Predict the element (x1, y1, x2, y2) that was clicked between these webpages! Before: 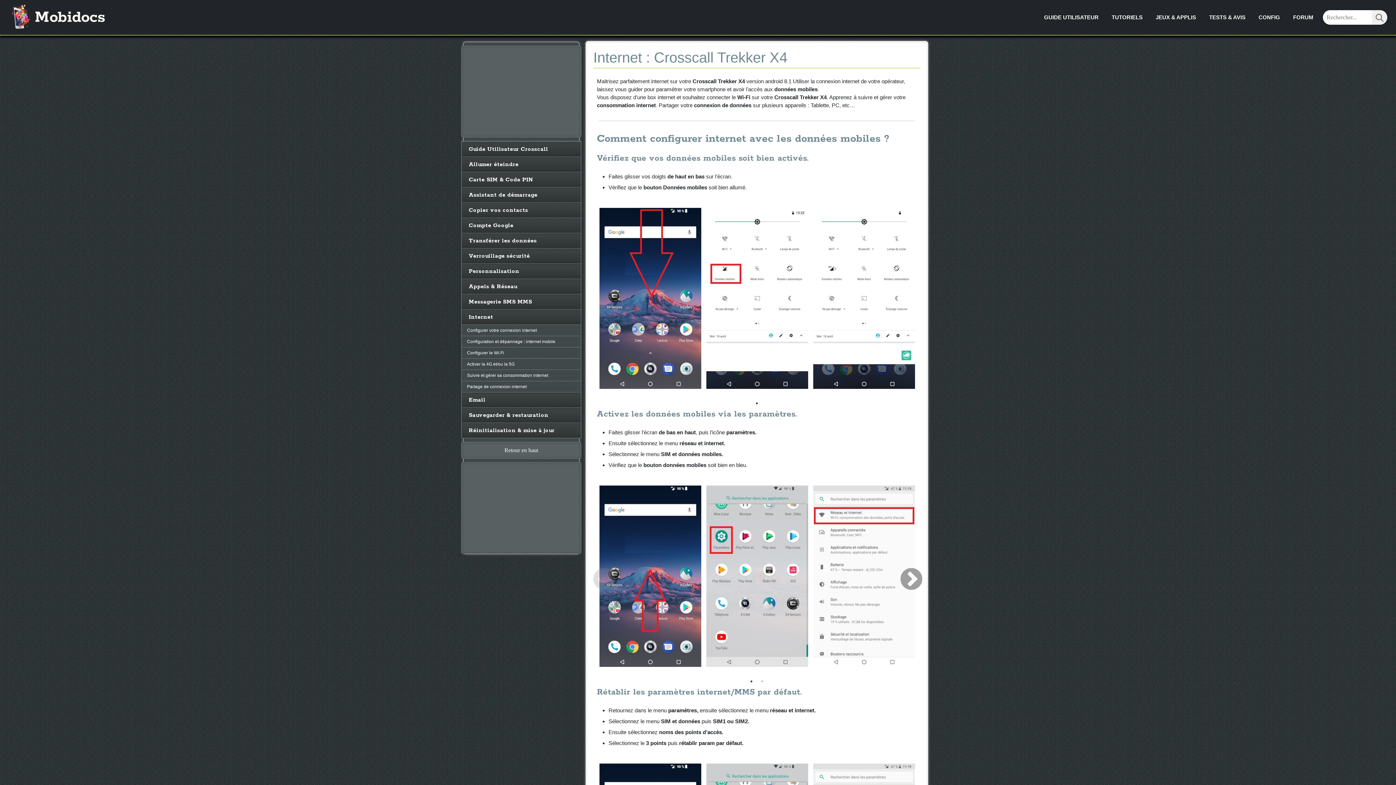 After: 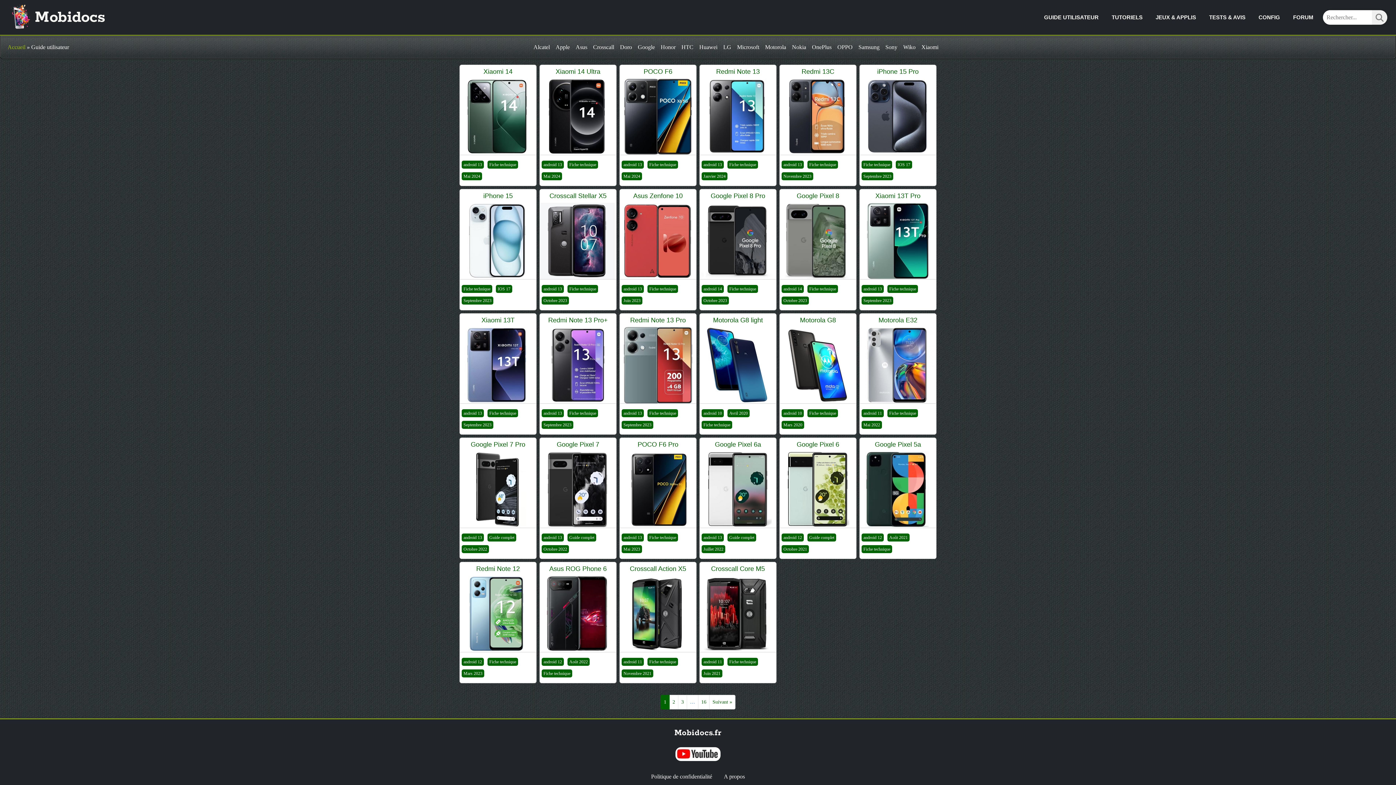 Action: label: GUIDE UTILISATEUR bbox: (1041, 9, 1101, 25)